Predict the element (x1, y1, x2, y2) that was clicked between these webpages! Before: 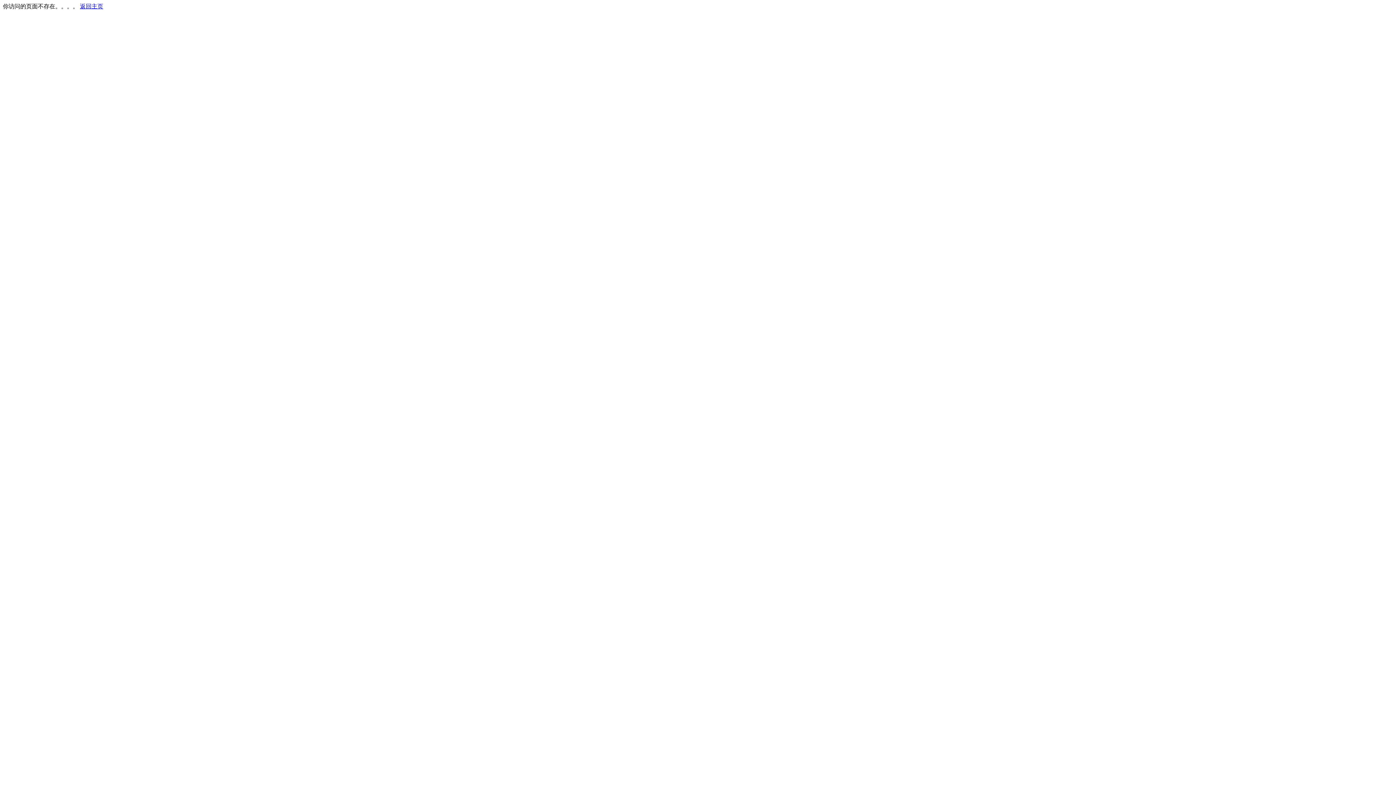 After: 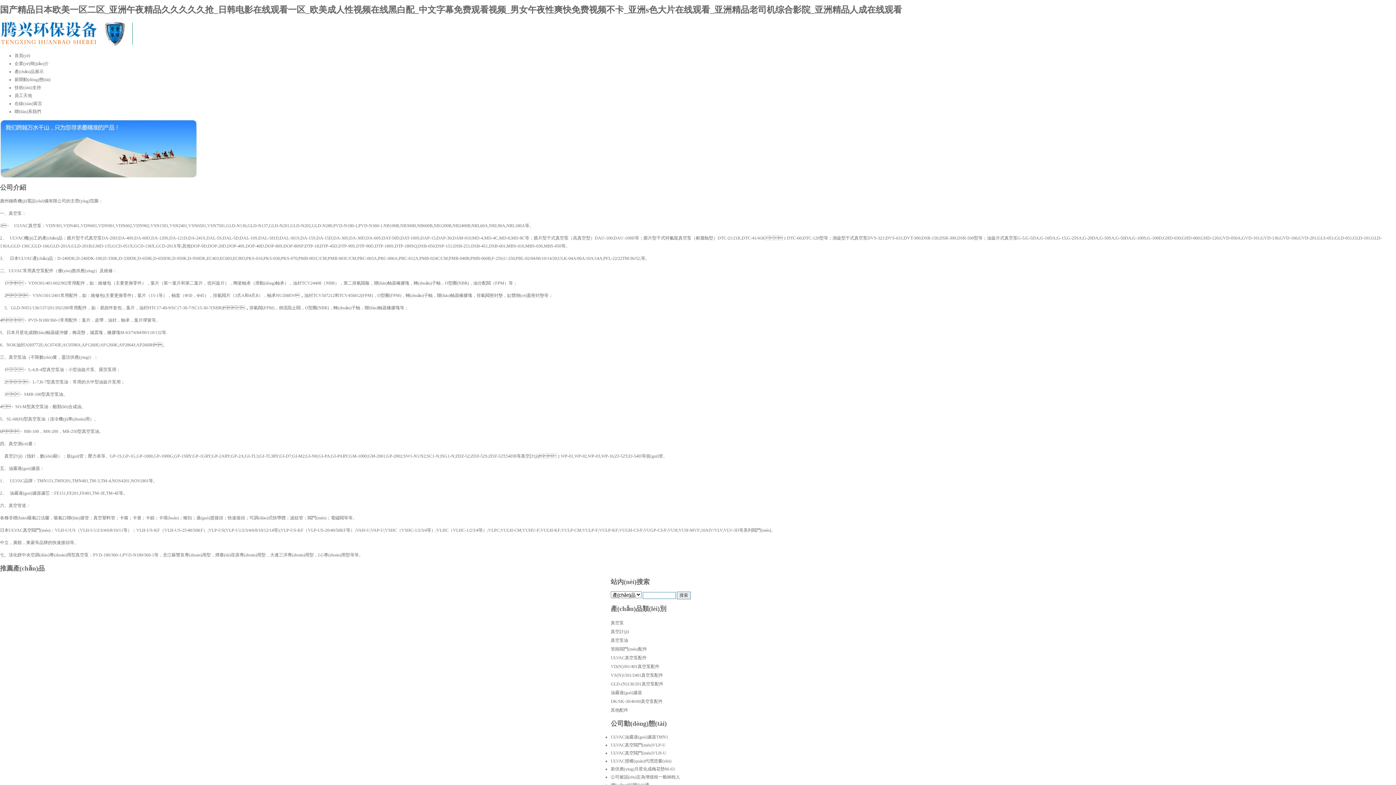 Action: label: 返回主页 bbox: (80, 3, 103, 9)